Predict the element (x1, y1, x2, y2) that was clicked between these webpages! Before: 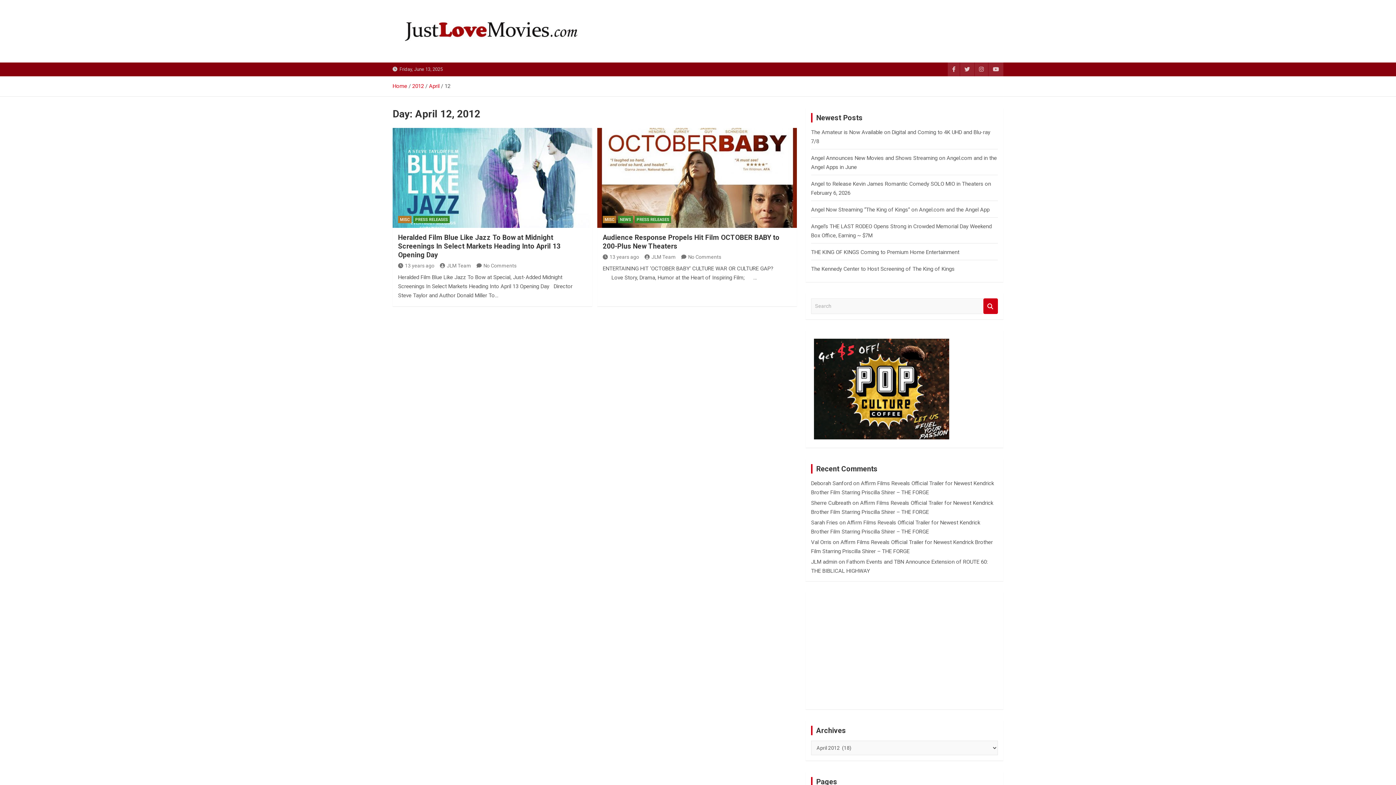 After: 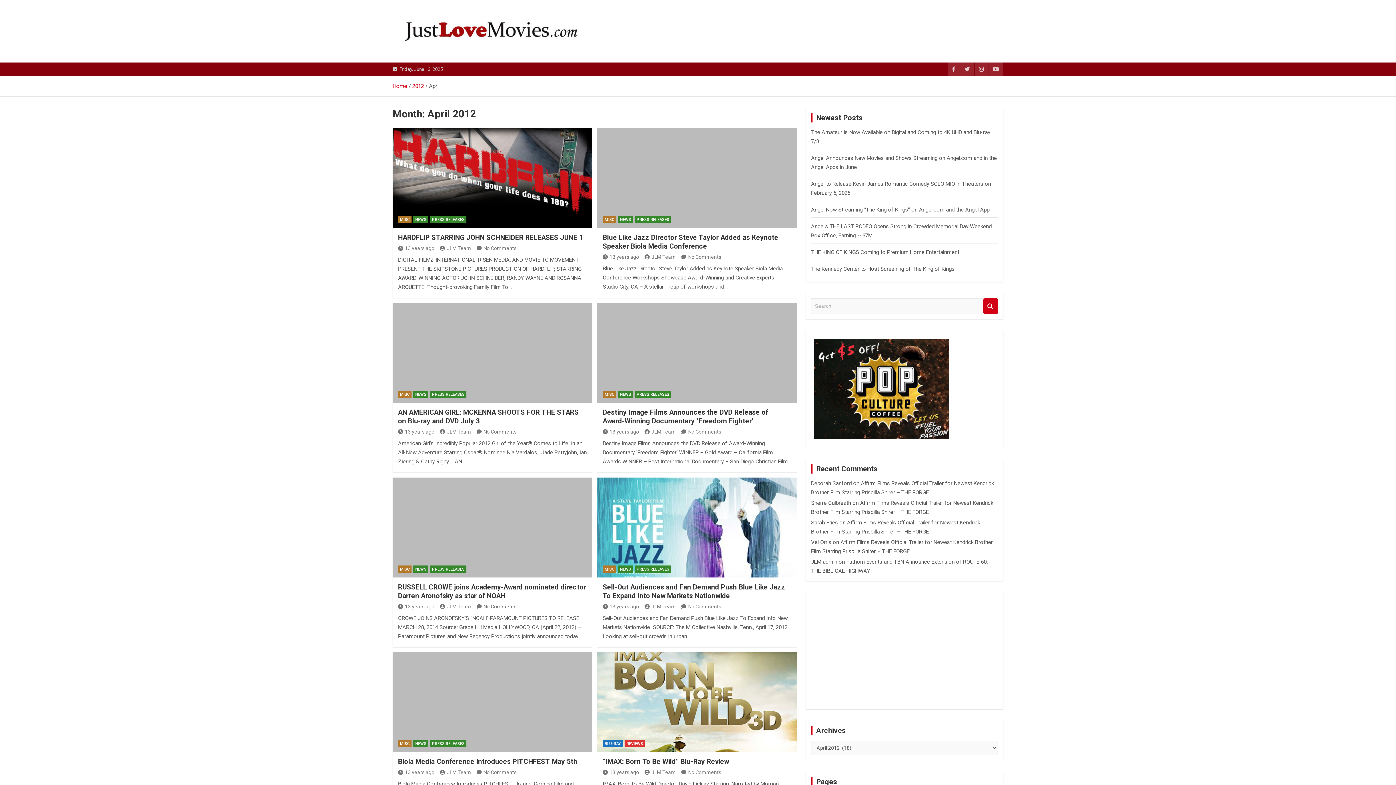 Action: bbox: (429, 83, 439, 89) label: April